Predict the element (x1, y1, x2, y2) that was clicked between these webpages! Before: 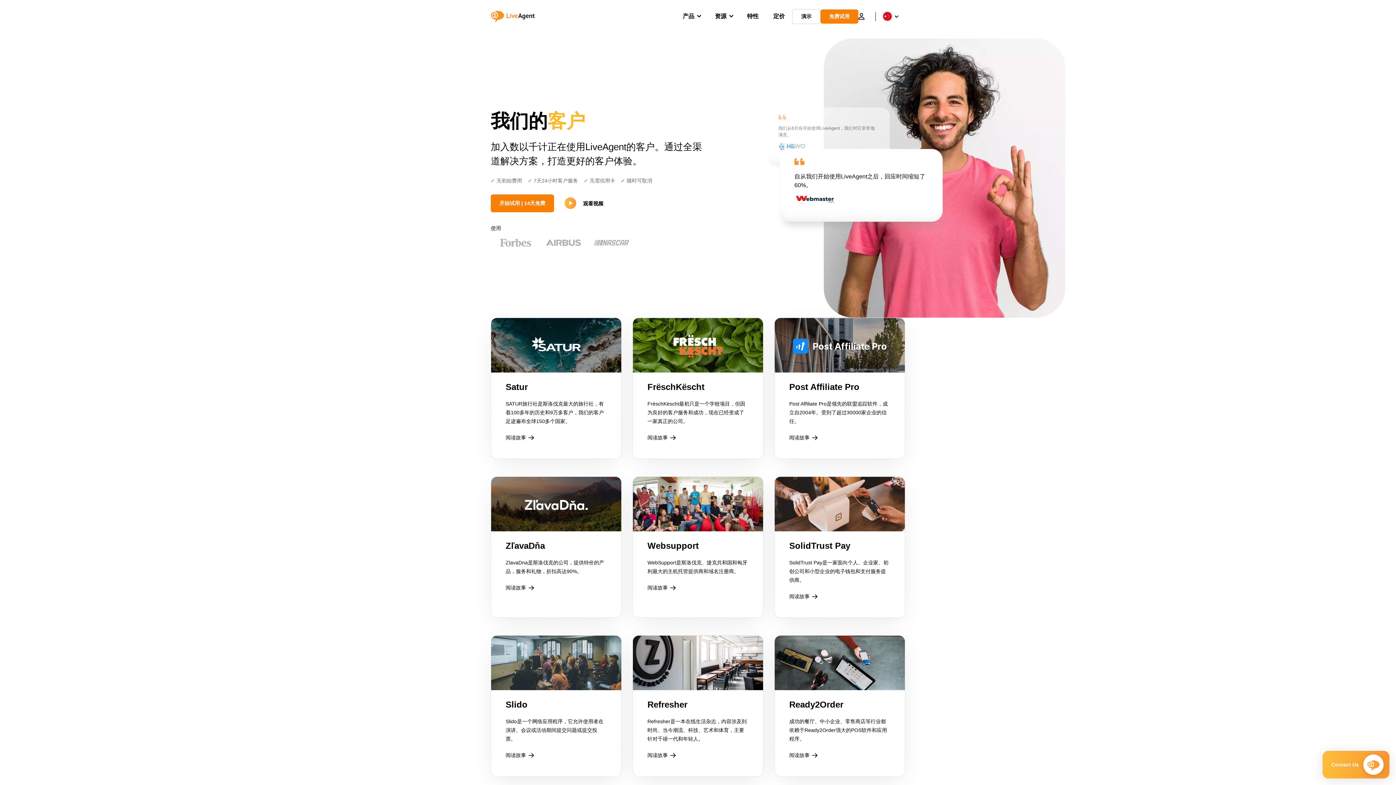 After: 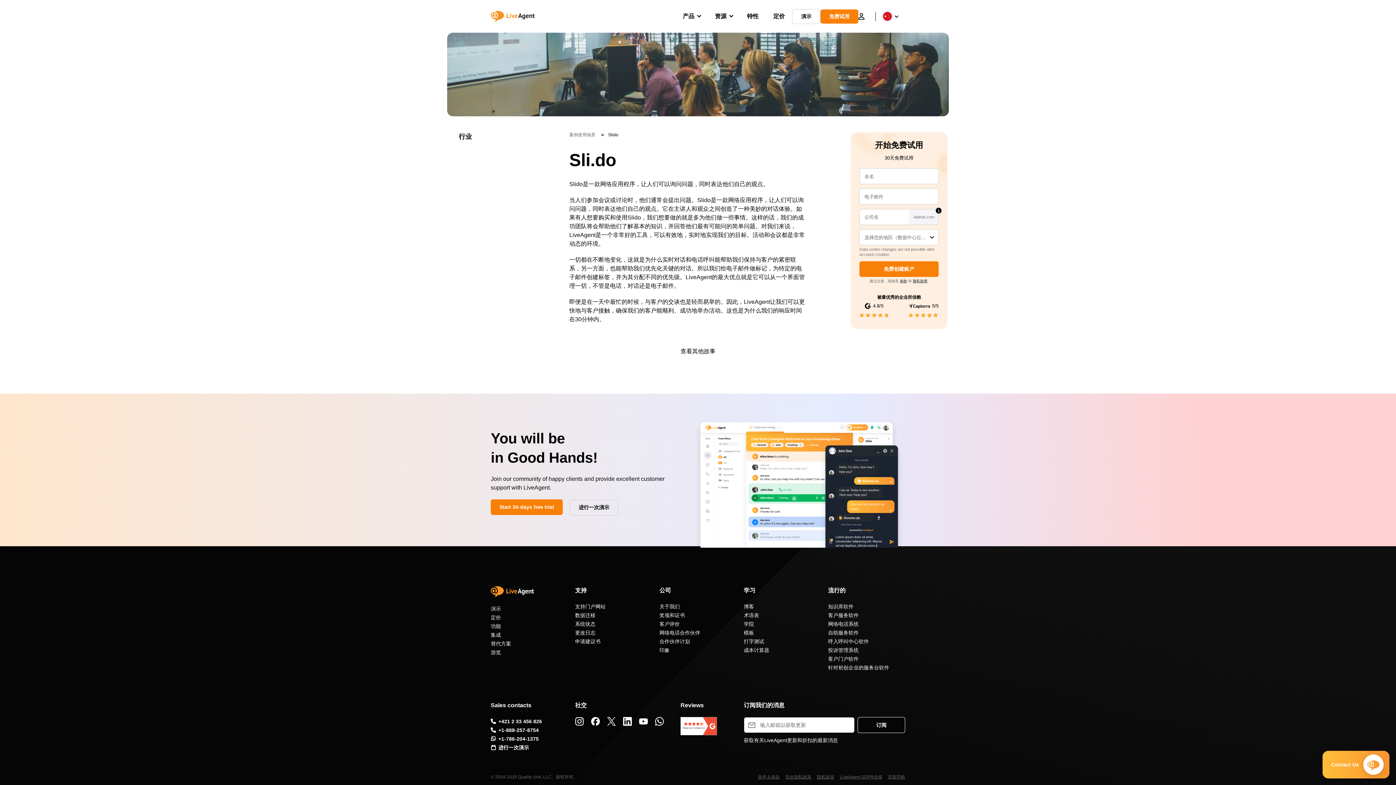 Action: bbox: (491, 636, 621, 776) label: Slido

Slido是一个网络应用程序，它允许使用者在演讲、会议或活动期间提交问题或提交投票。
阅读故事